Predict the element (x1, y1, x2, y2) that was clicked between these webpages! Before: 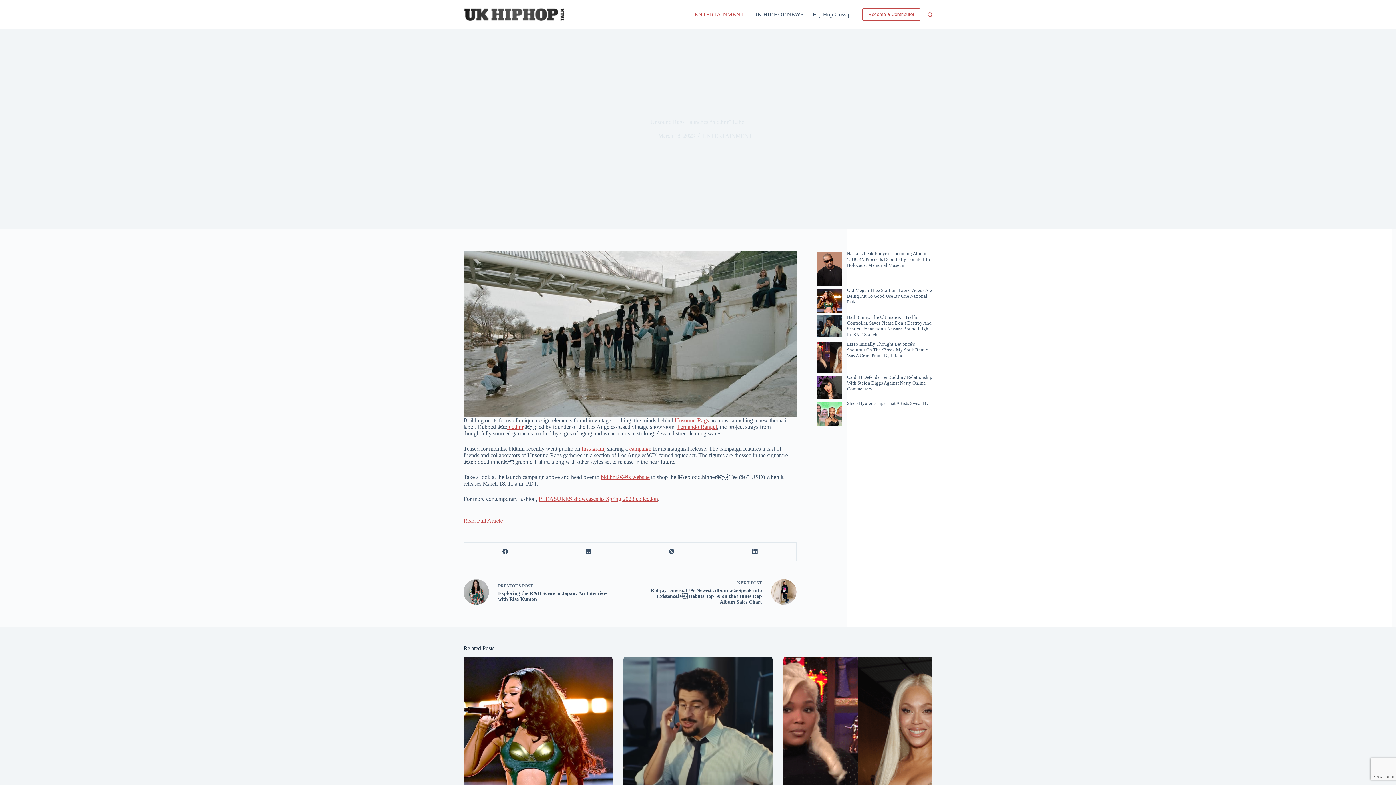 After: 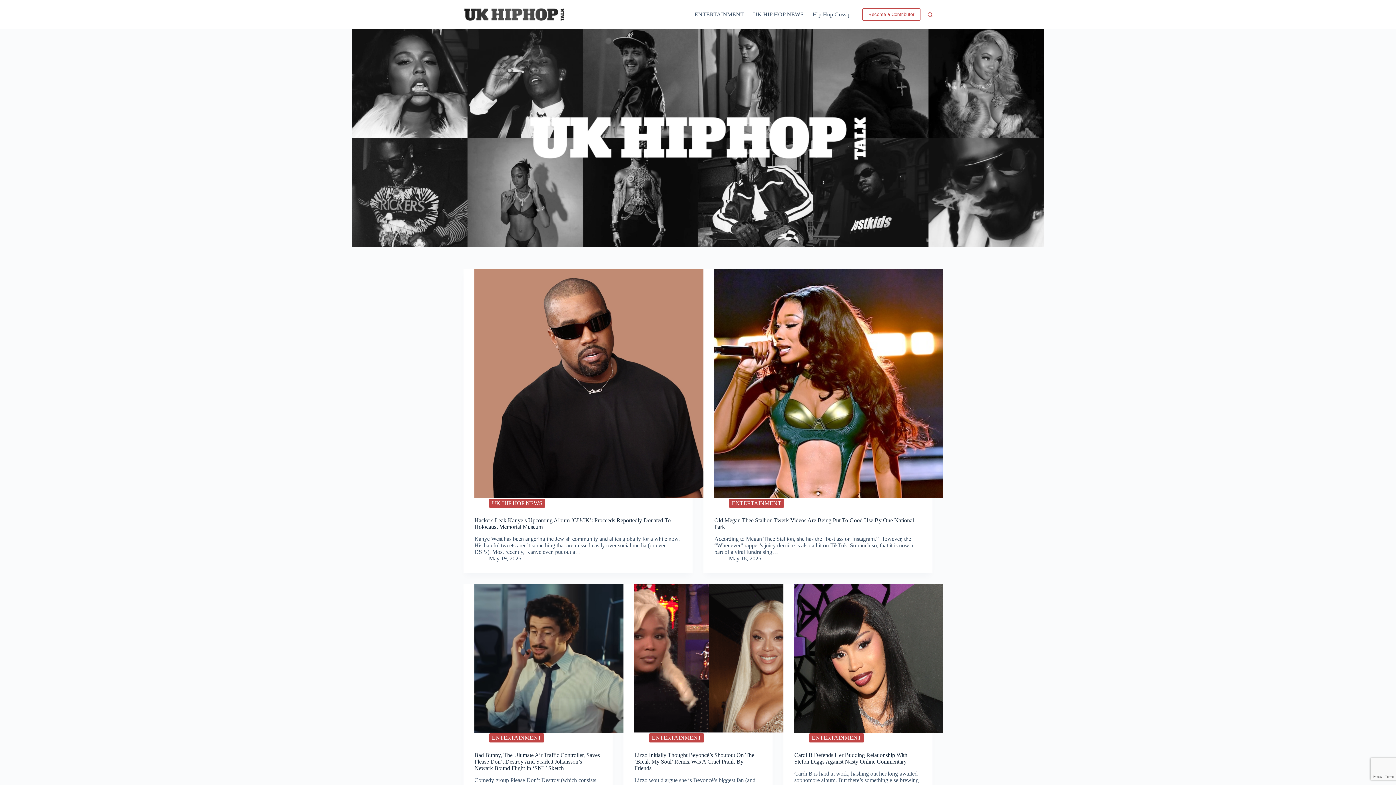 Action: bbox: (463, 7, 564, 21)